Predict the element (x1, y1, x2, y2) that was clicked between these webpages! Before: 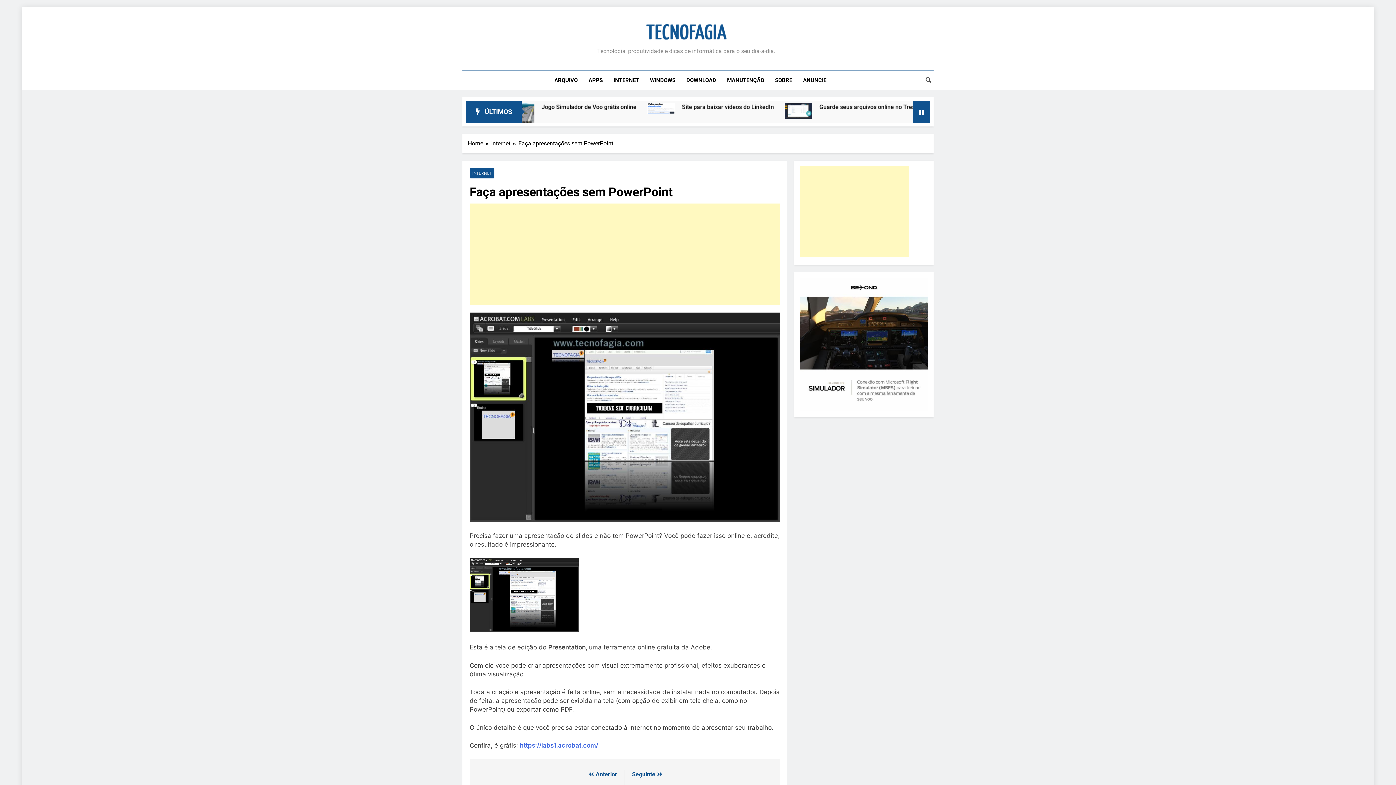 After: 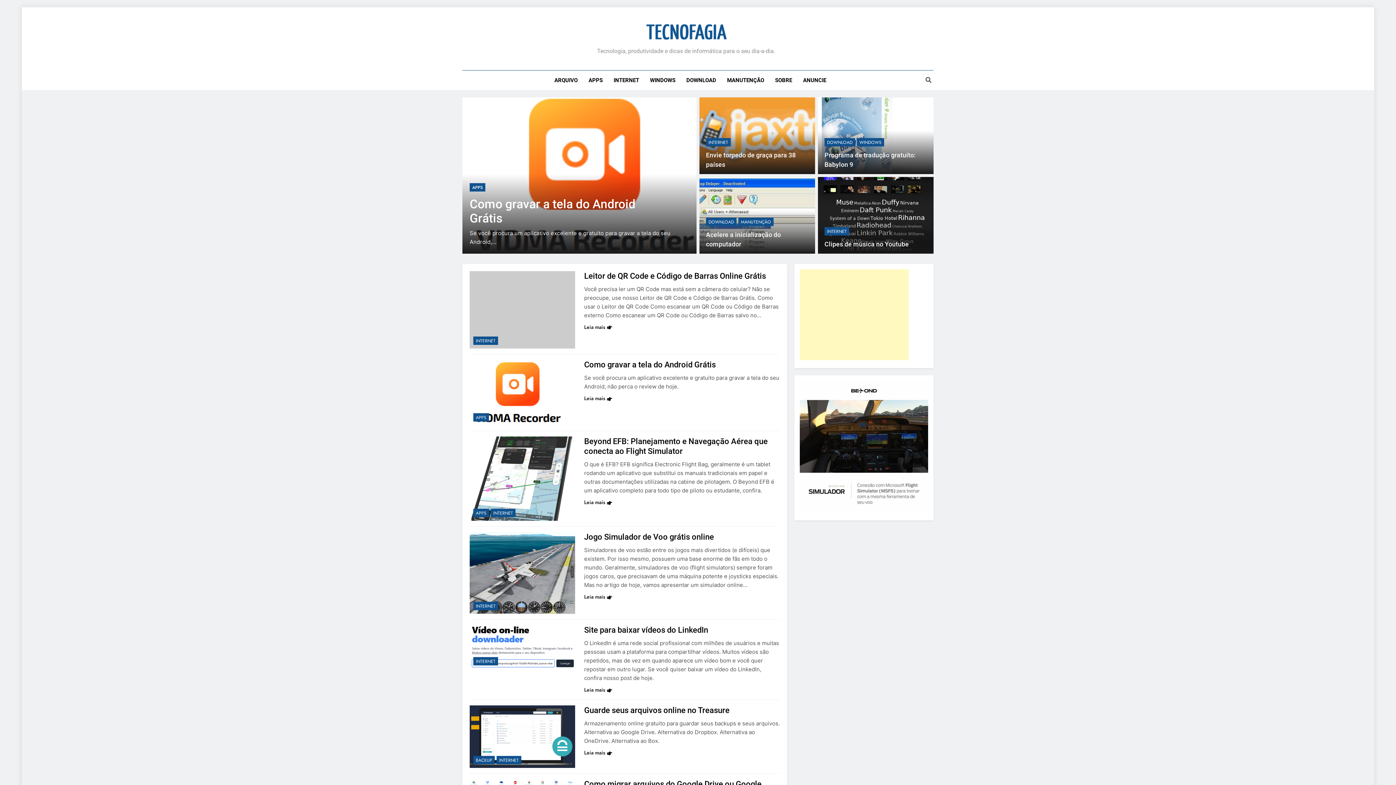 Action: bbox: (468, 139, 491, 147) label: Home